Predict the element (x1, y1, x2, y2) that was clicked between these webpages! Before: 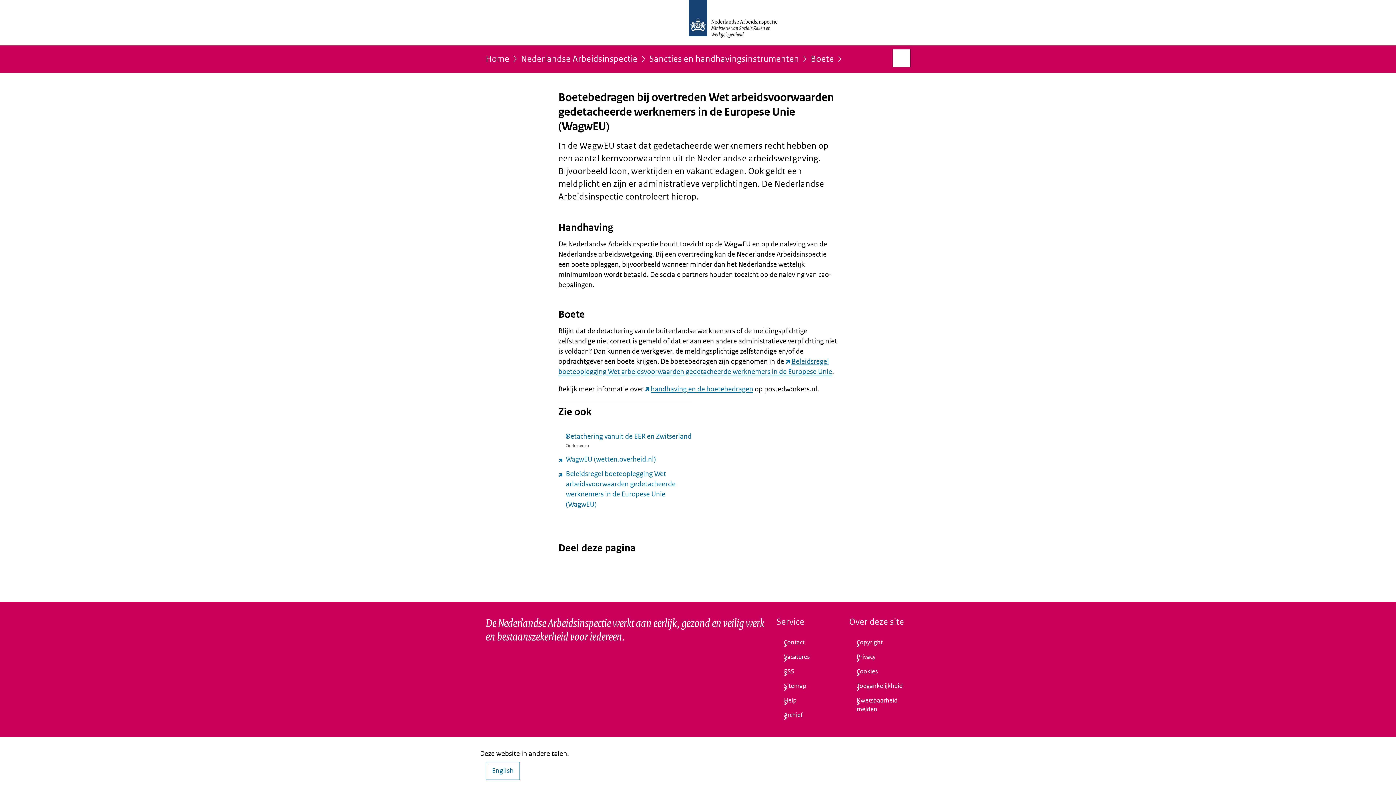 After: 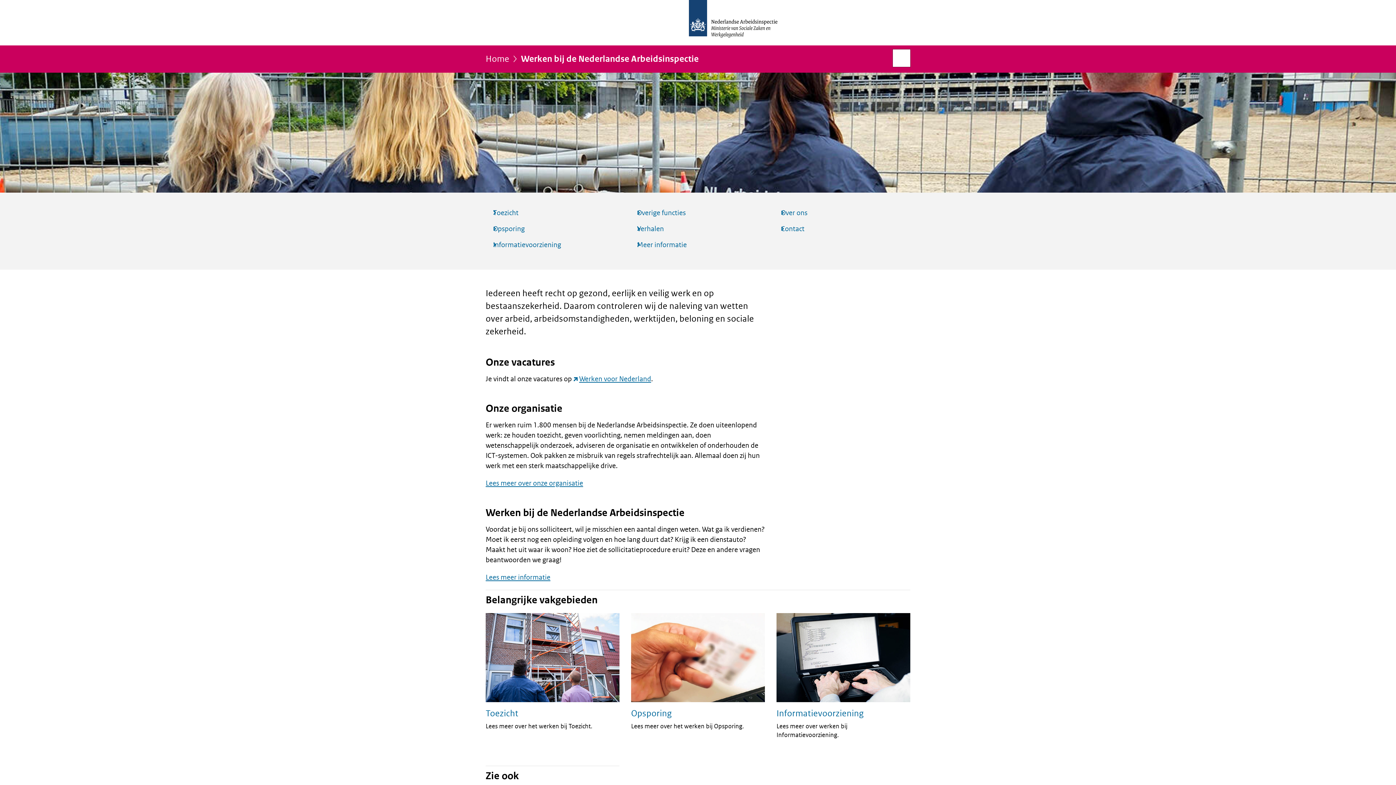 Action: label: Vacatures bbox: (776, 650, 837, 664)